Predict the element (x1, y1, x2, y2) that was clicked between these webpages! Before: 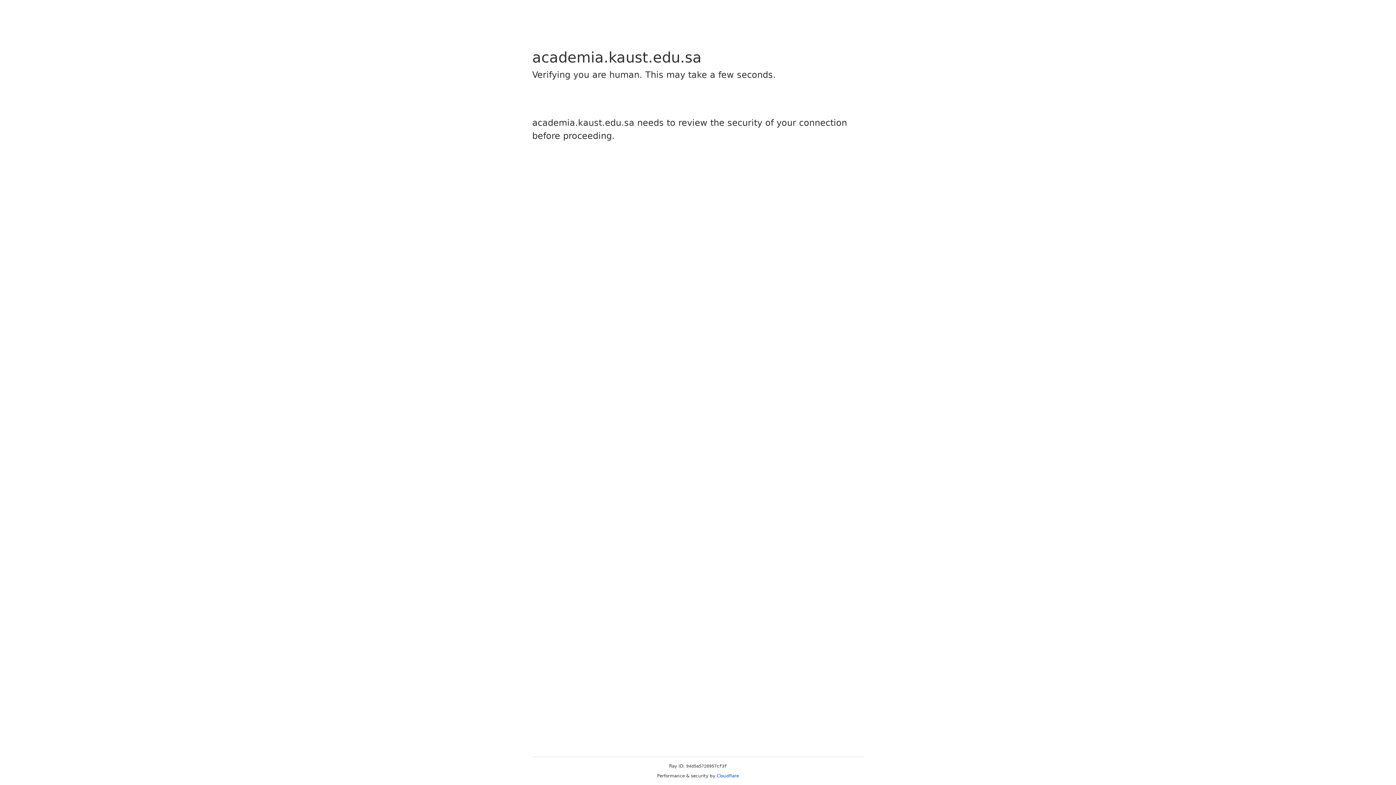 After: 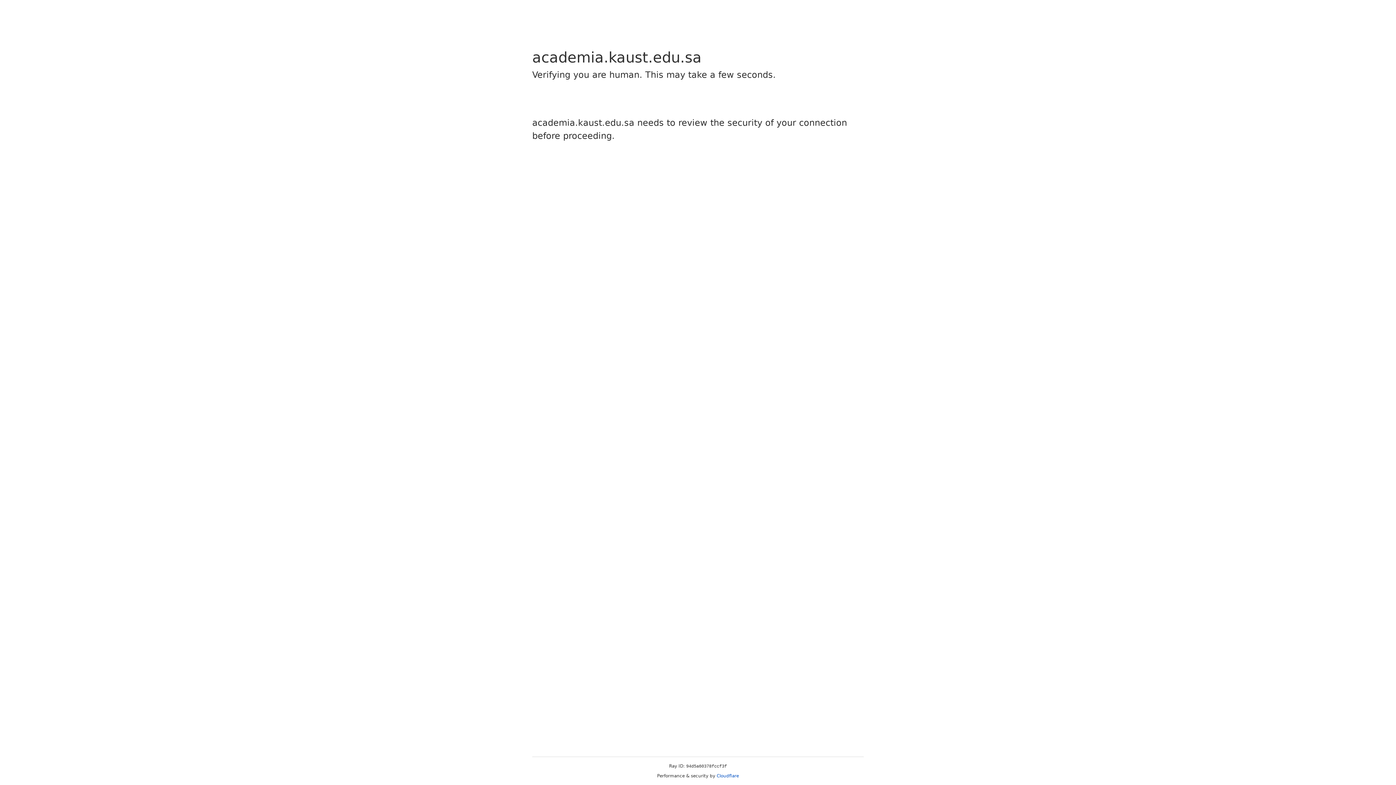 Action: bbox: (716, 773, 739, 778) label: Cloudflare